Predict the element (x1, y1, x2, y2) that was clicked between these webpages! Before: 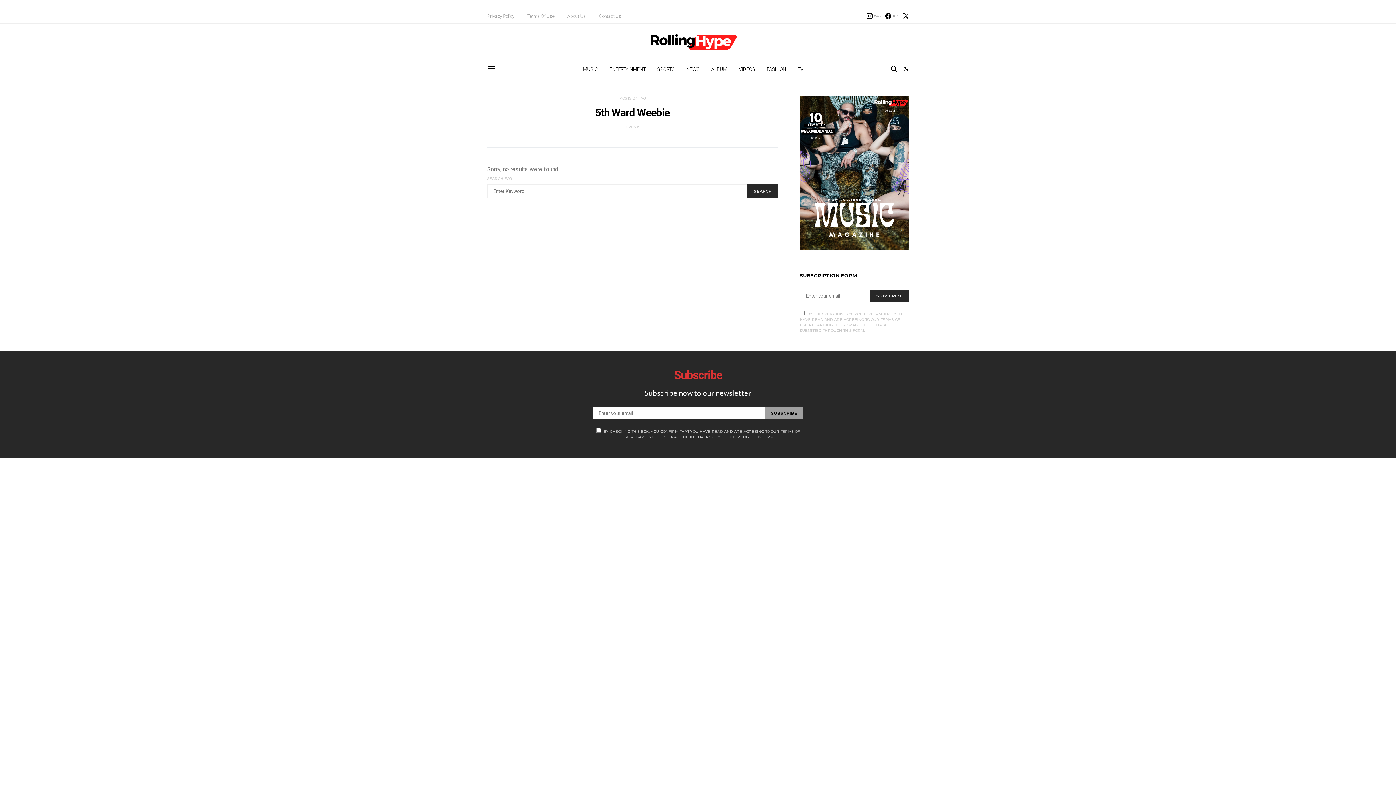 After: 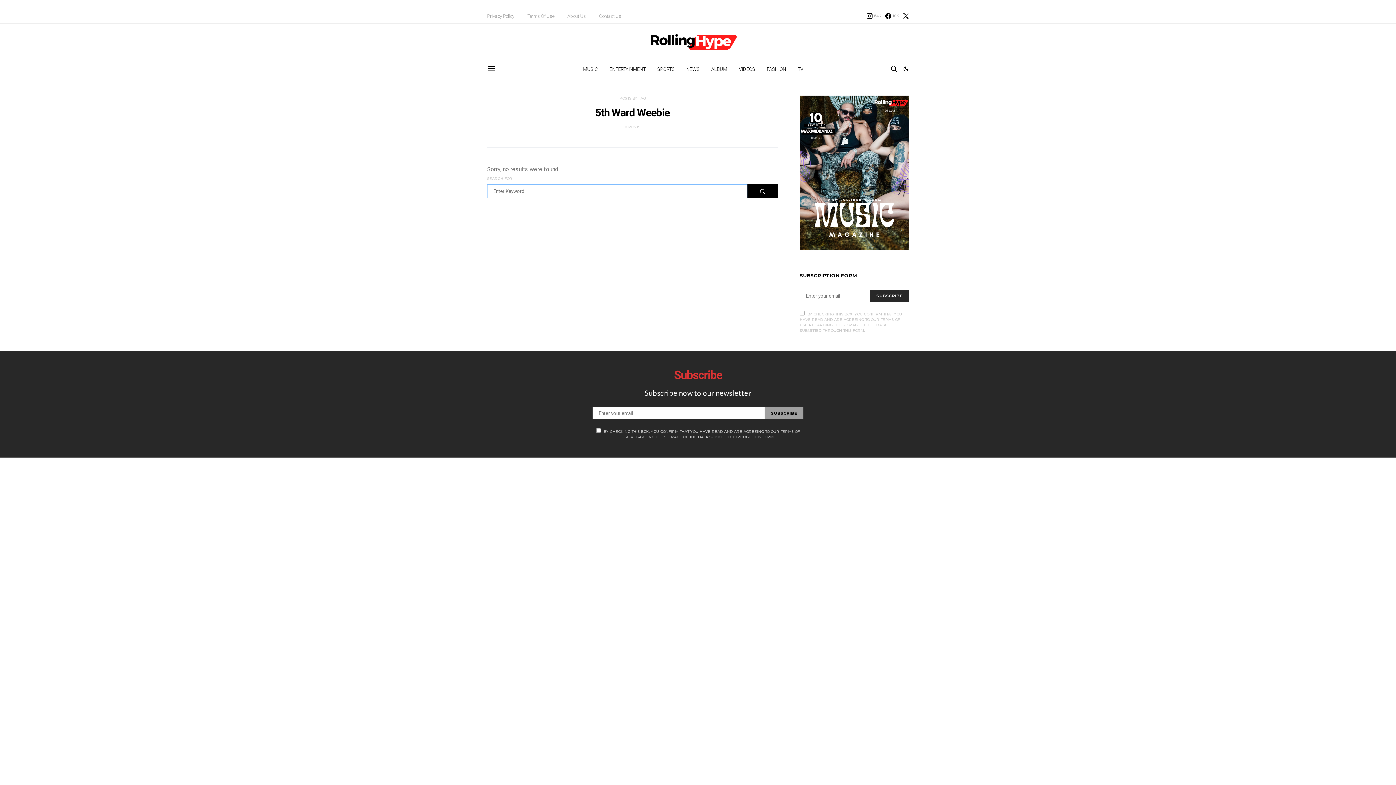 Action: bbox: (747, 184, 778, 198) label: SEARCH